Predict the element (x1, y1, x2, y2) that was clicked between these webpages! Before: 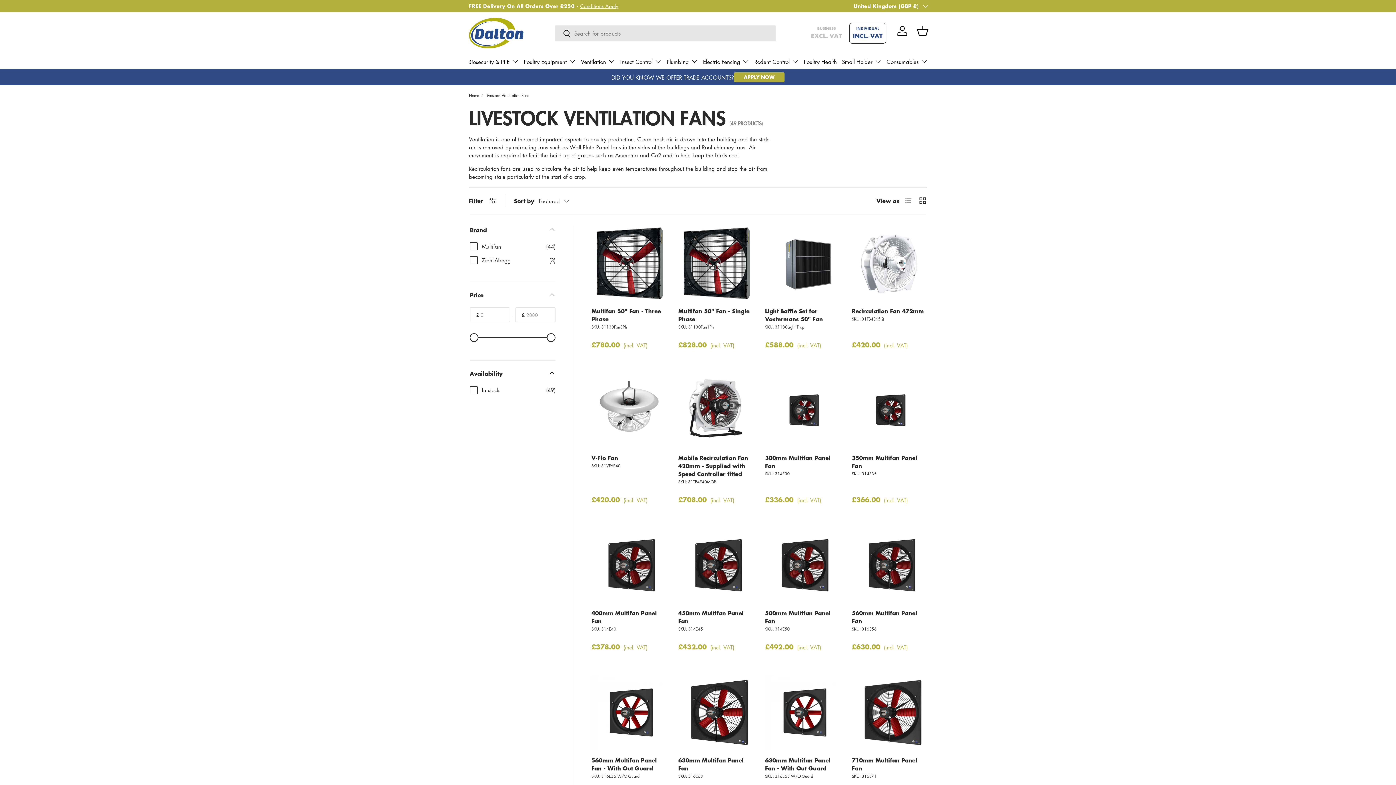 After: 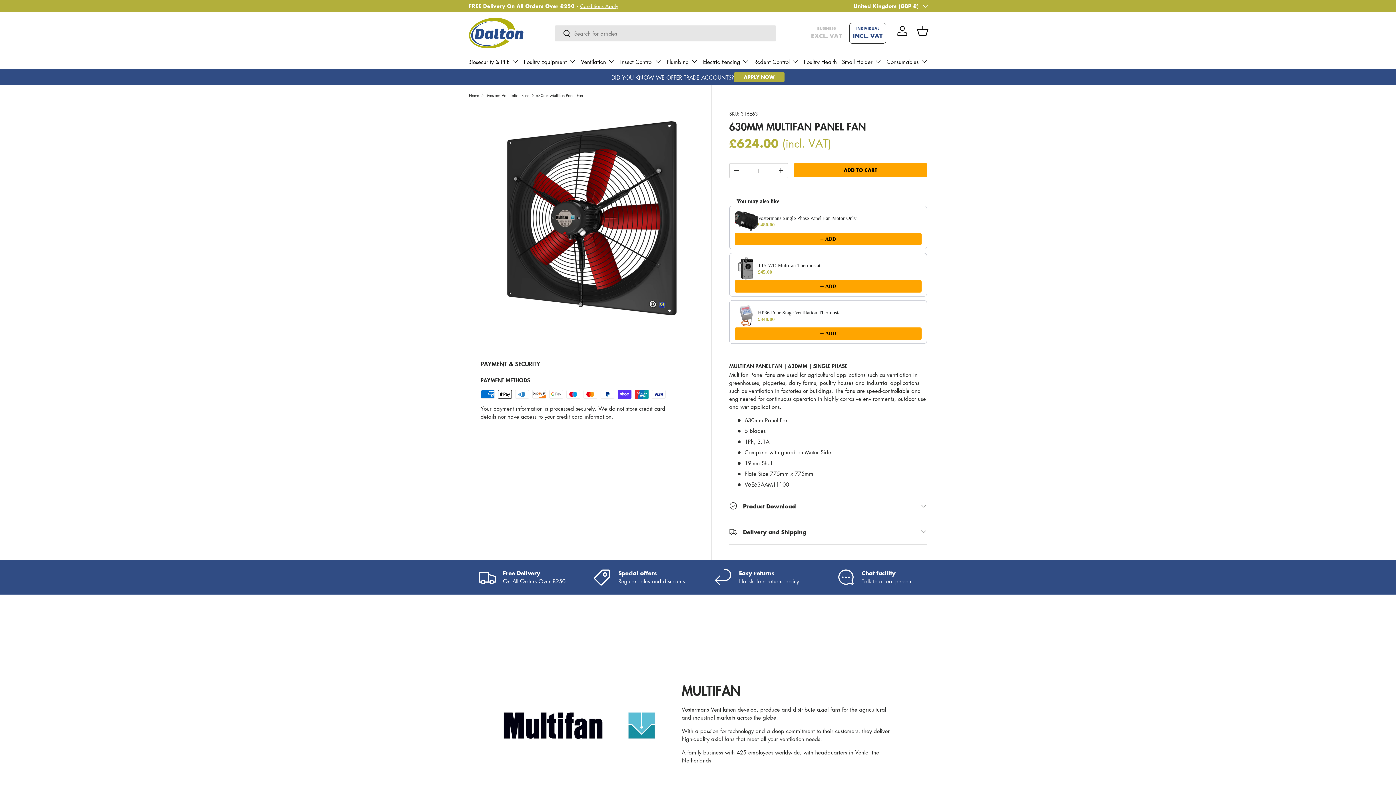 Action: bbox: (678, 755, 743, 772) label: 630mm Multifan Panel Fan